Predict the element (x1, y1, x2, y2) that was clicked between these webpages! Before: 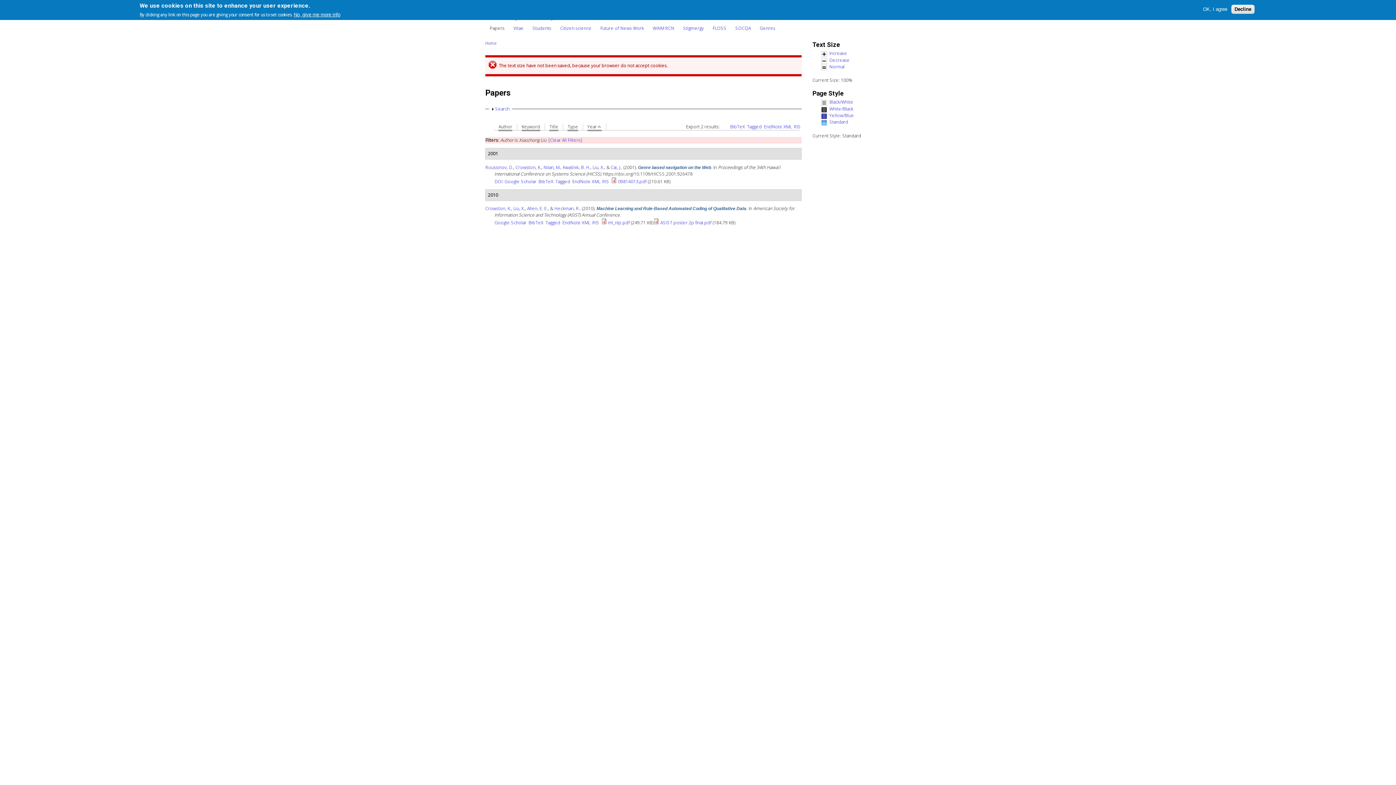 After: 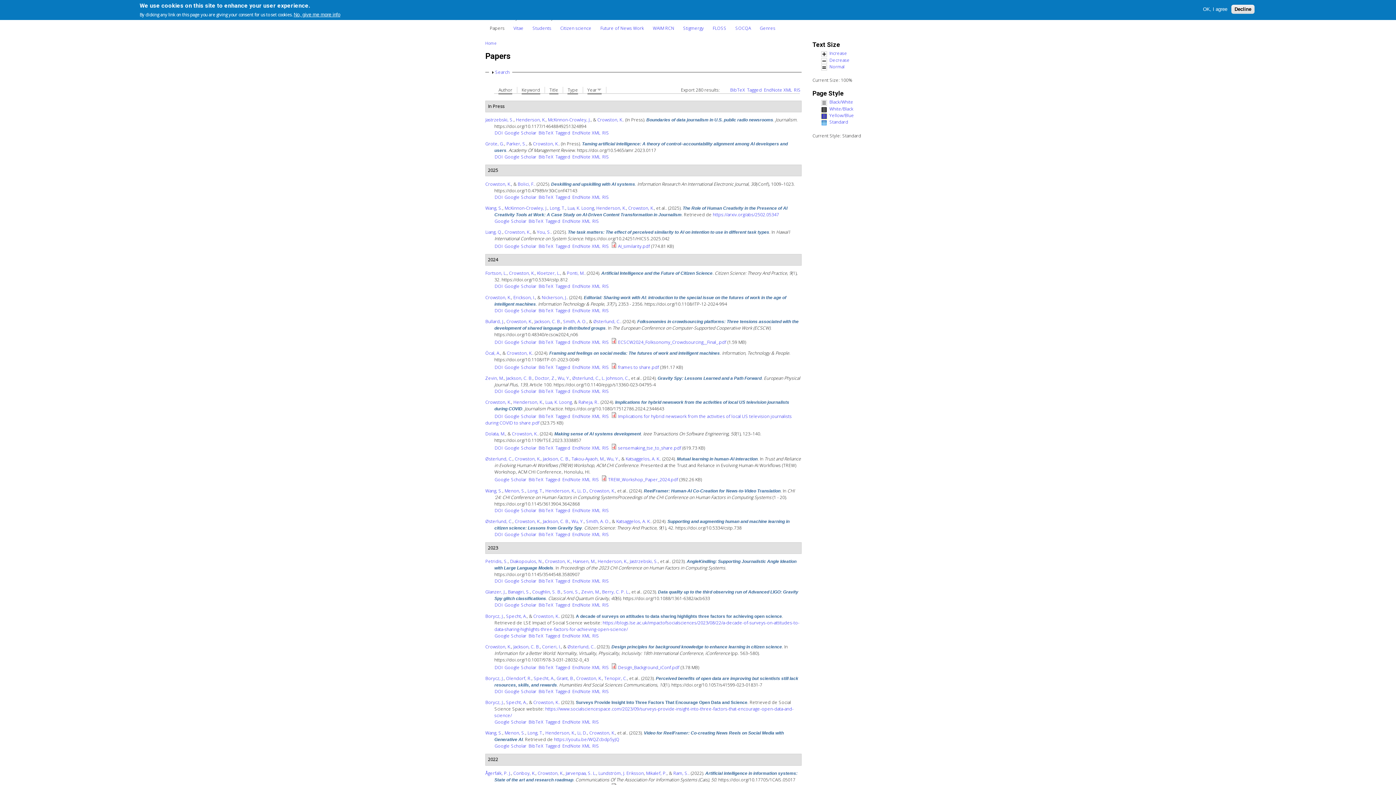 Action: label: Papers bbox: (485, 21, 509, 34)